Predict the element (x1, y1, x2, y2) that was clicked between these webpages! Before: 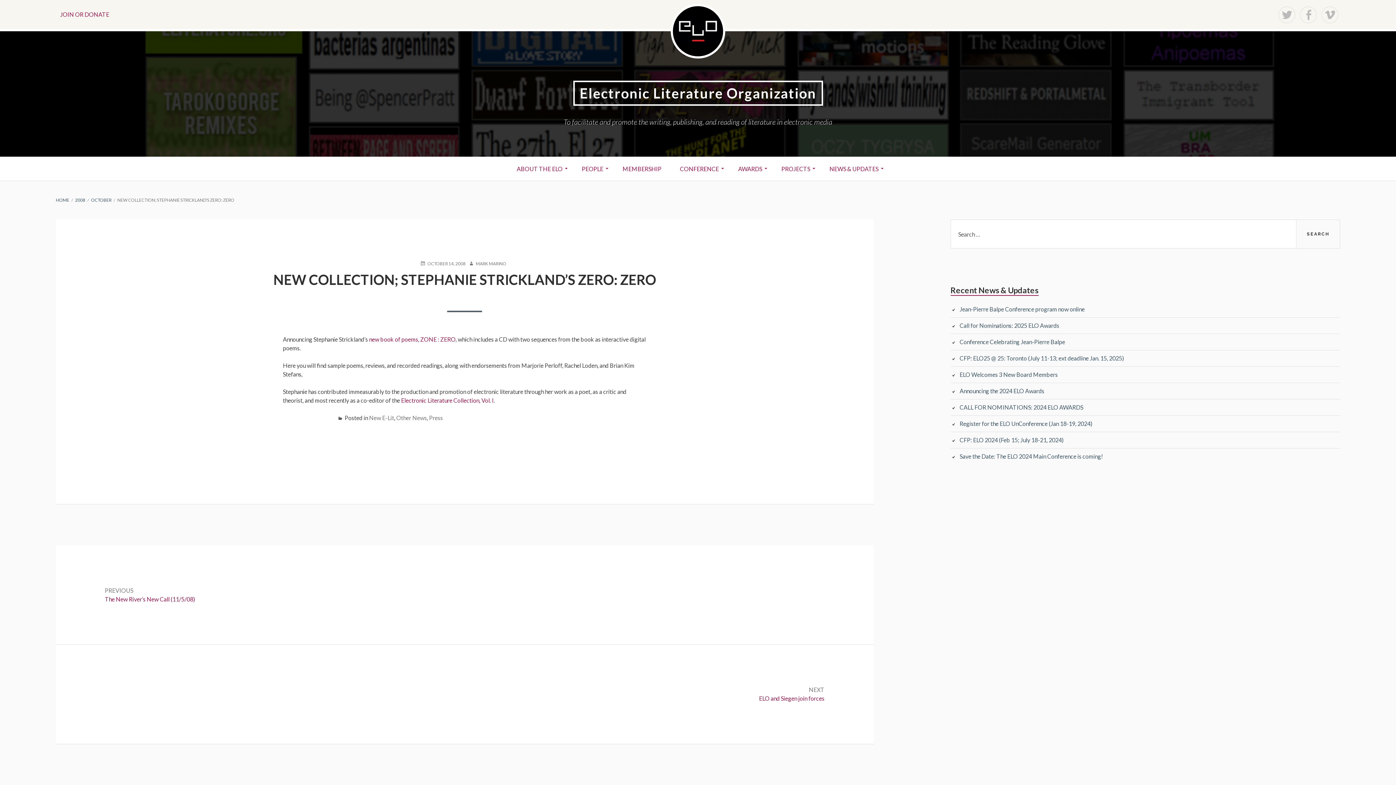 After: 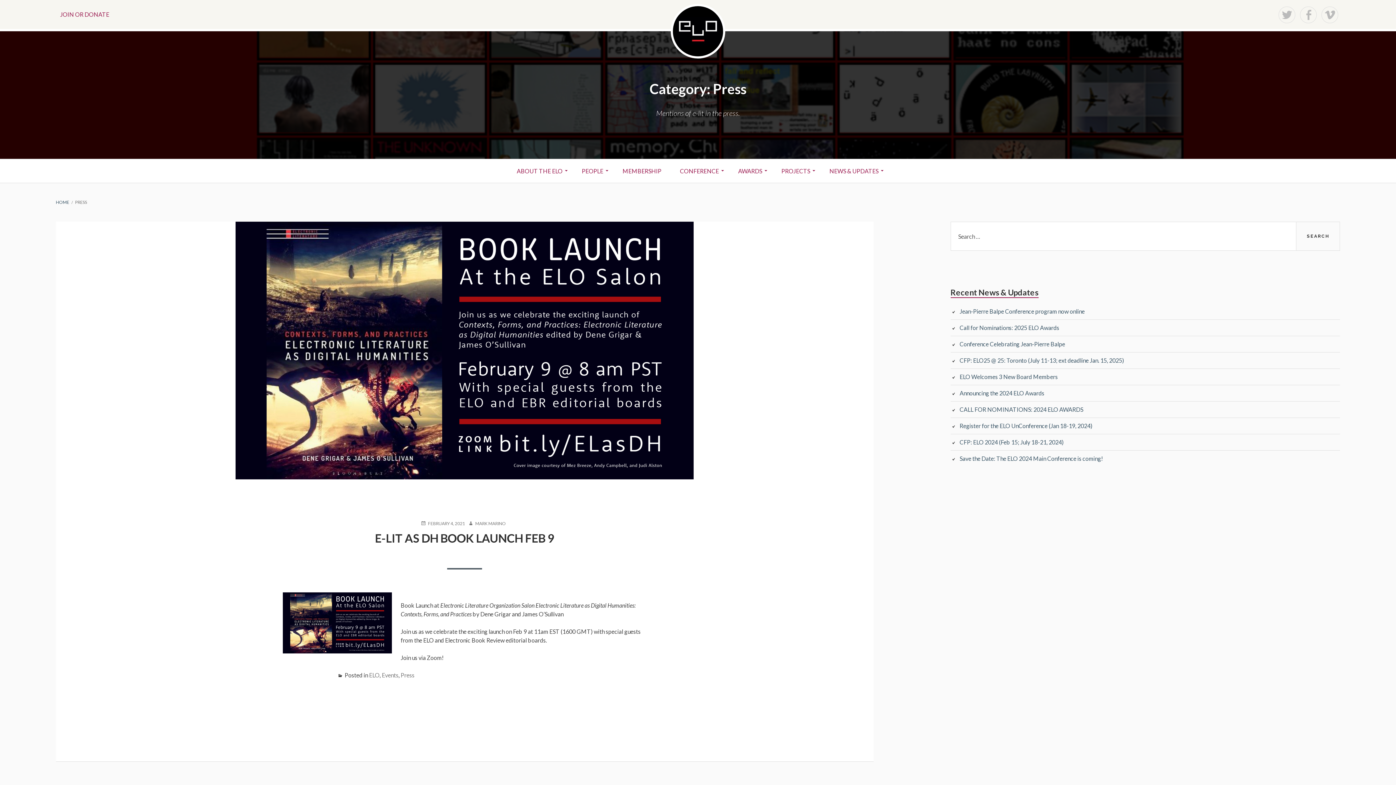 Action: label: Press bbox: (429, 414, 442, 421)